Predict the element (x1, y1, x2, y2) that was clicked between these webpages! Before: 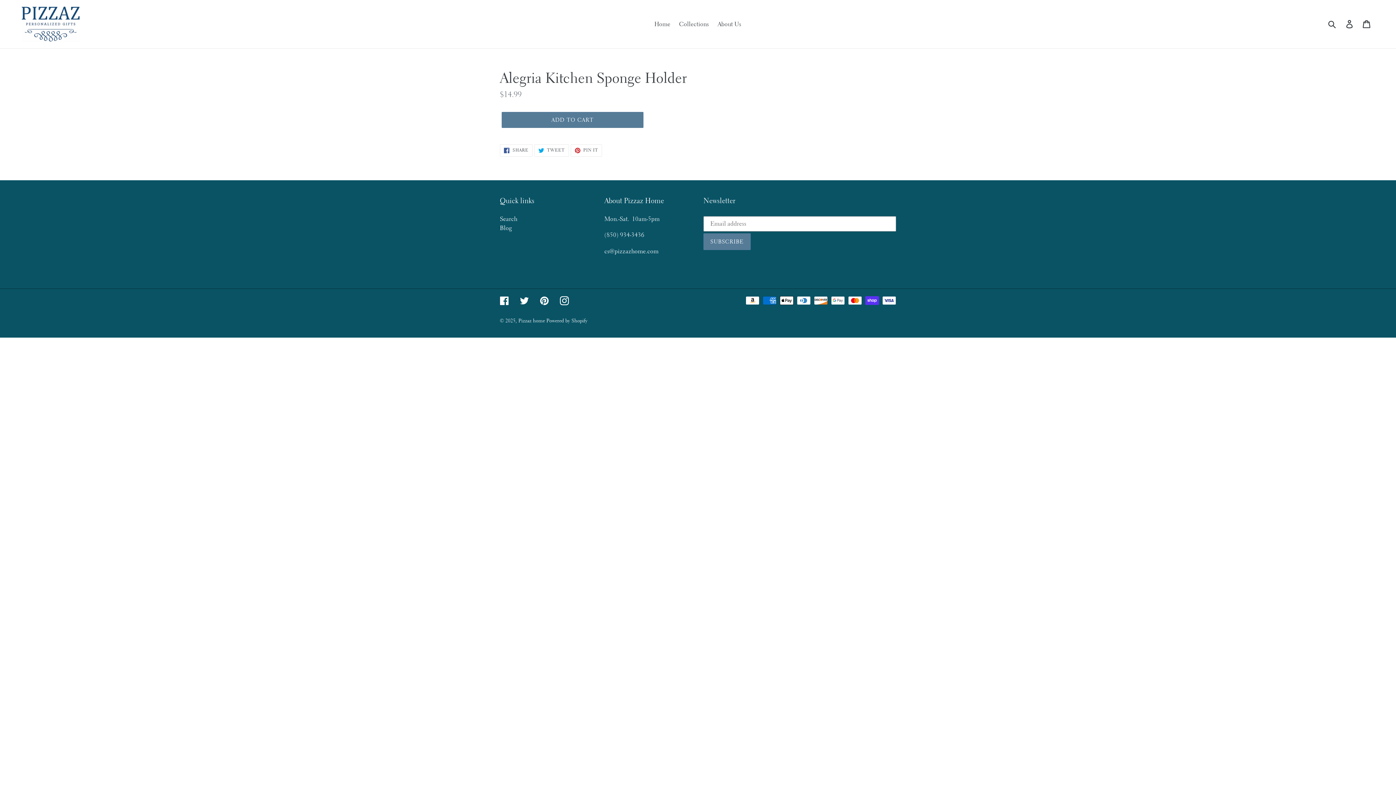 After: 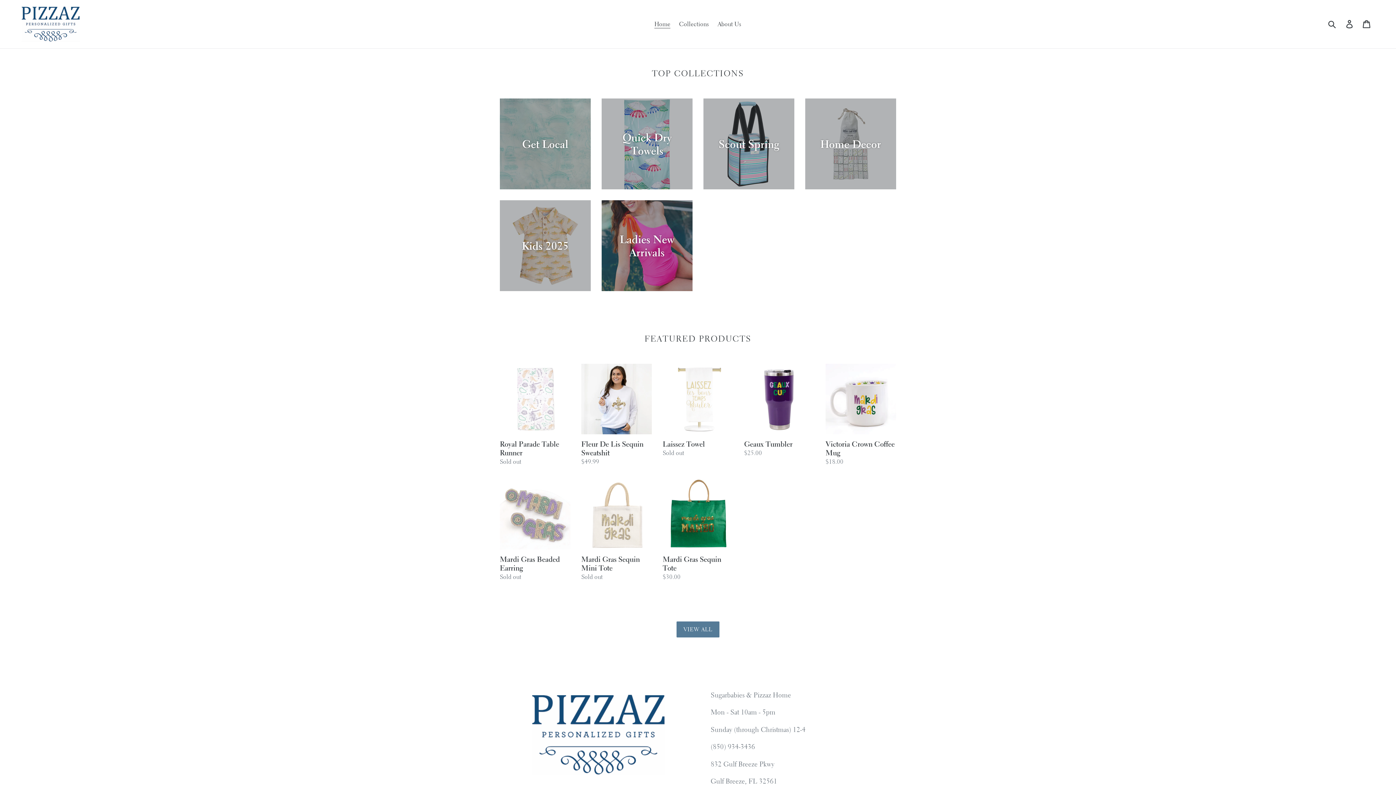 Action: label: Home bbox: (650, 18, 674, 29)